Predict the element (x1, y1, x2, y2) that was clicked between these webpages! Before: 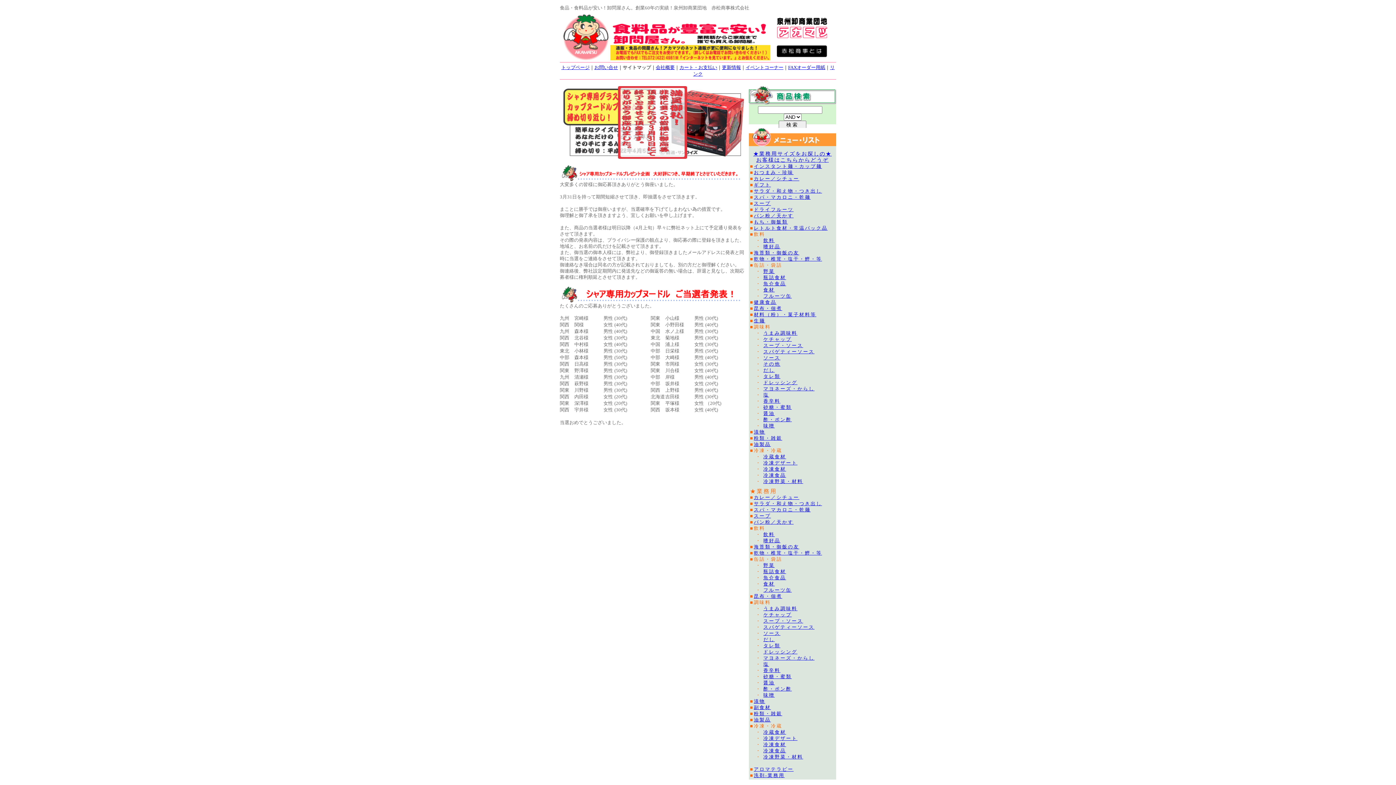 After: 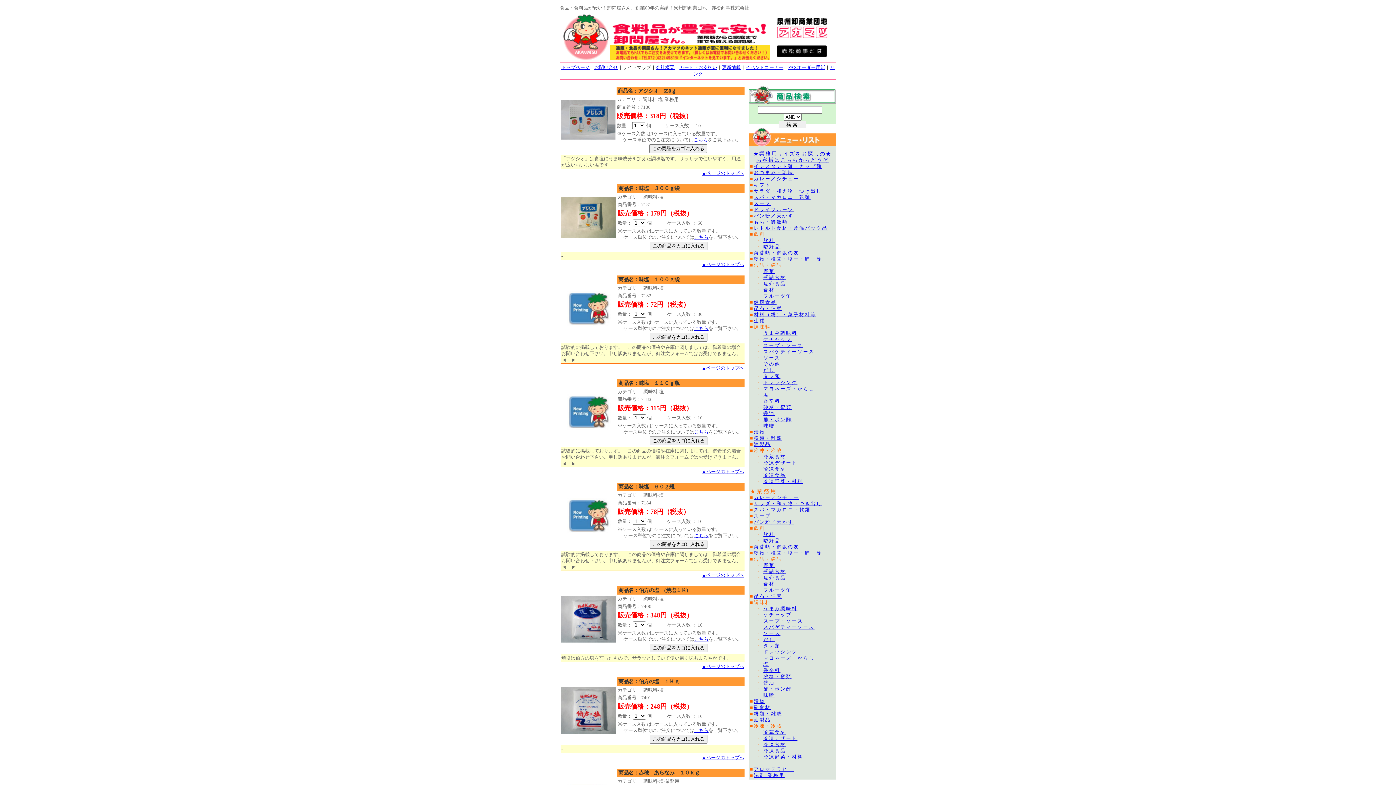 Action: label: 塩 bbox: (763, 392, 769, 397)